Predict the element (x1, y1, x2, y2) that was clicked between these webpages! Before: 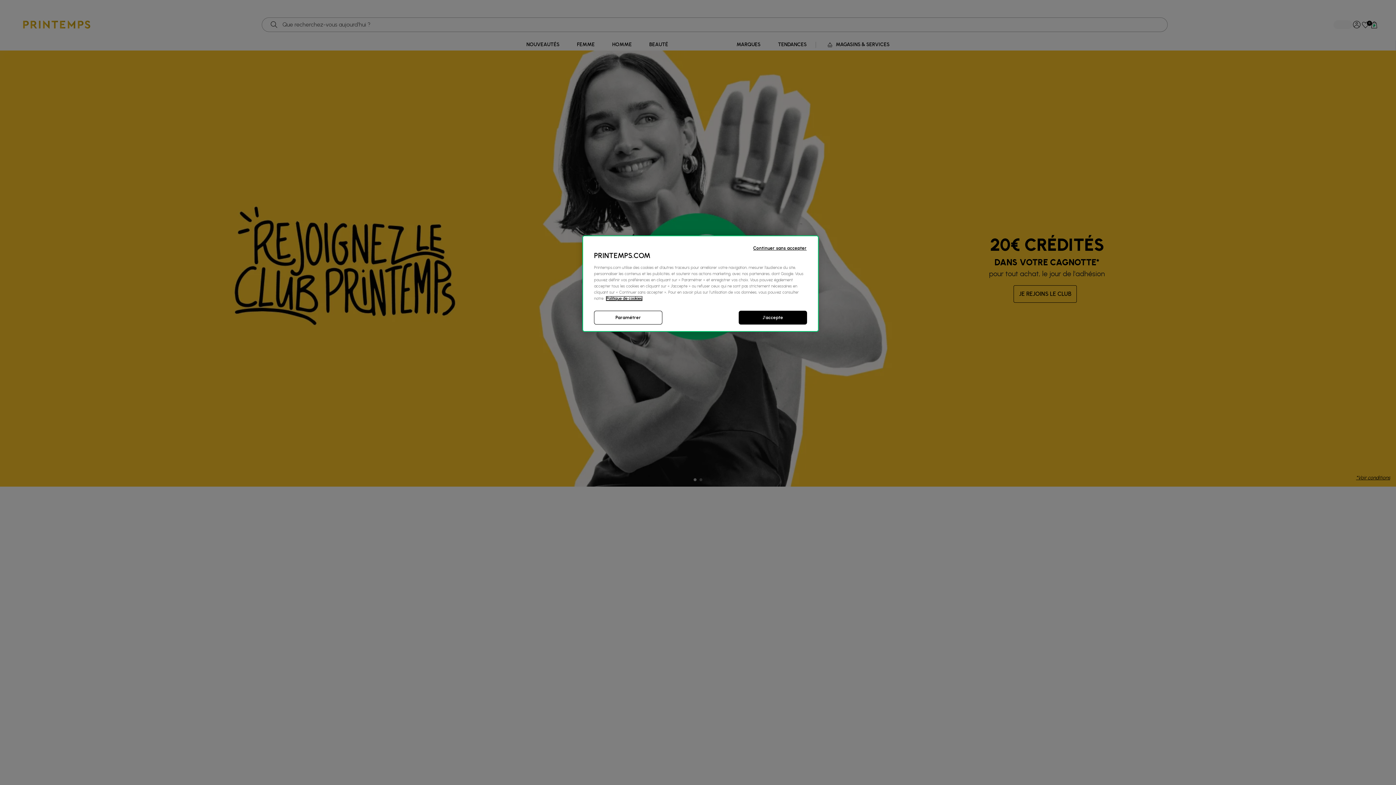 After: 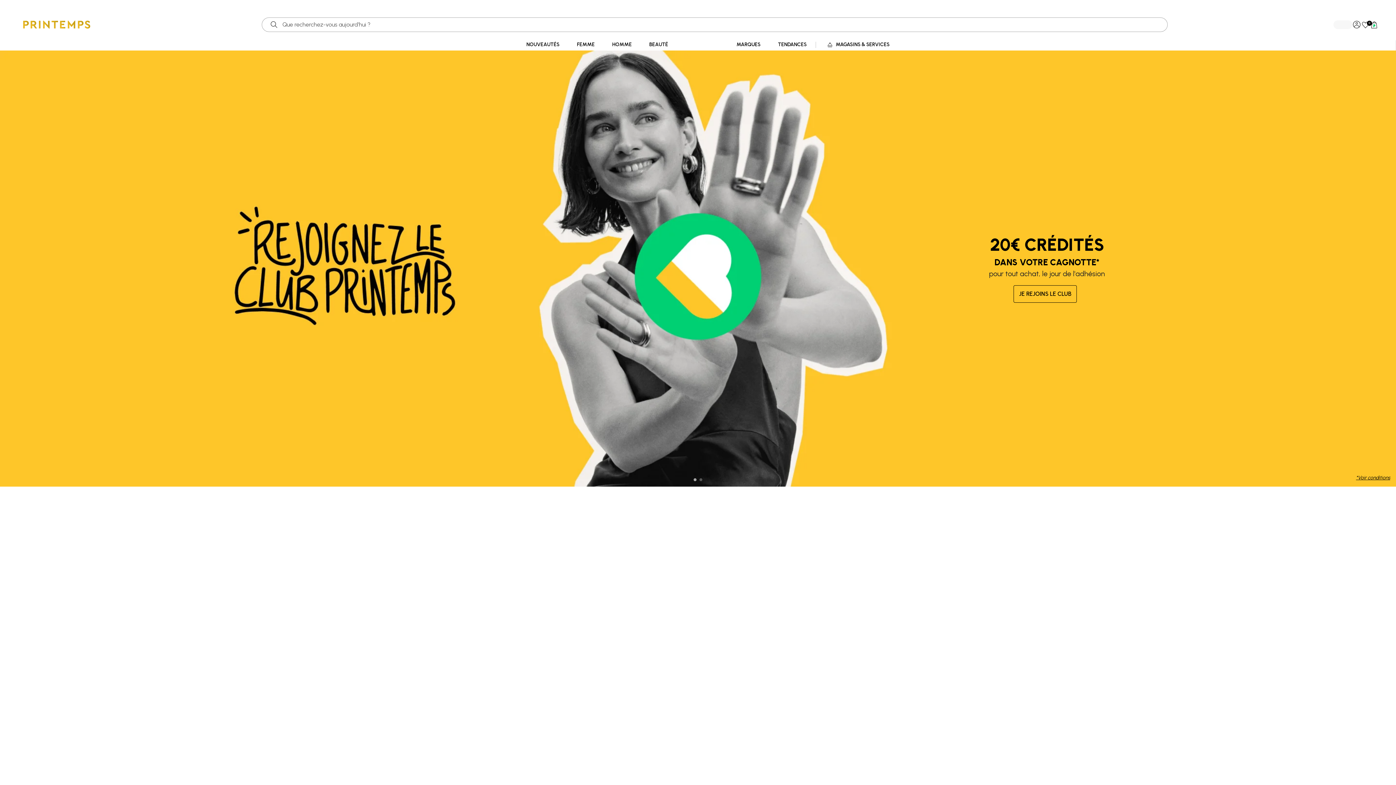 Action: label: J'accepte bbox: (738, 310, 807, 324)